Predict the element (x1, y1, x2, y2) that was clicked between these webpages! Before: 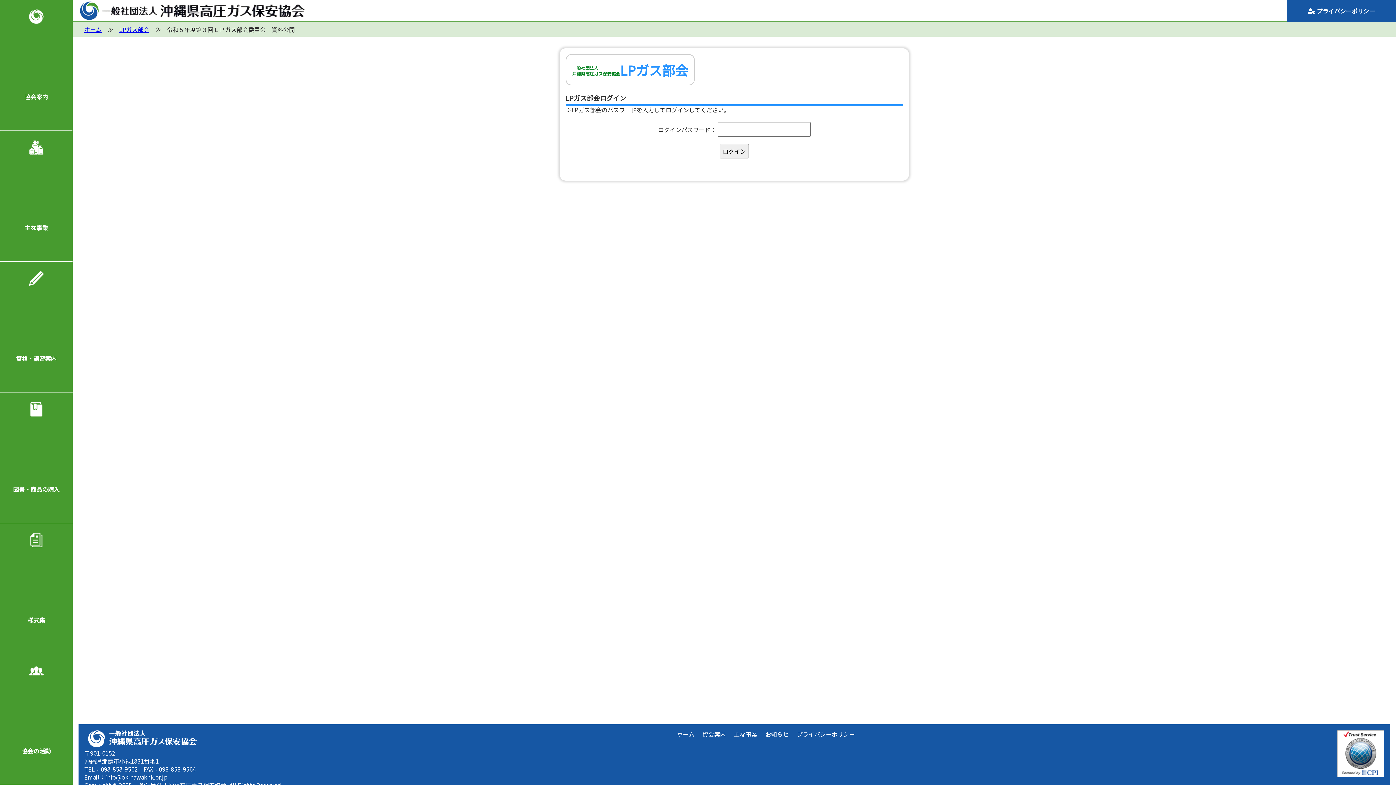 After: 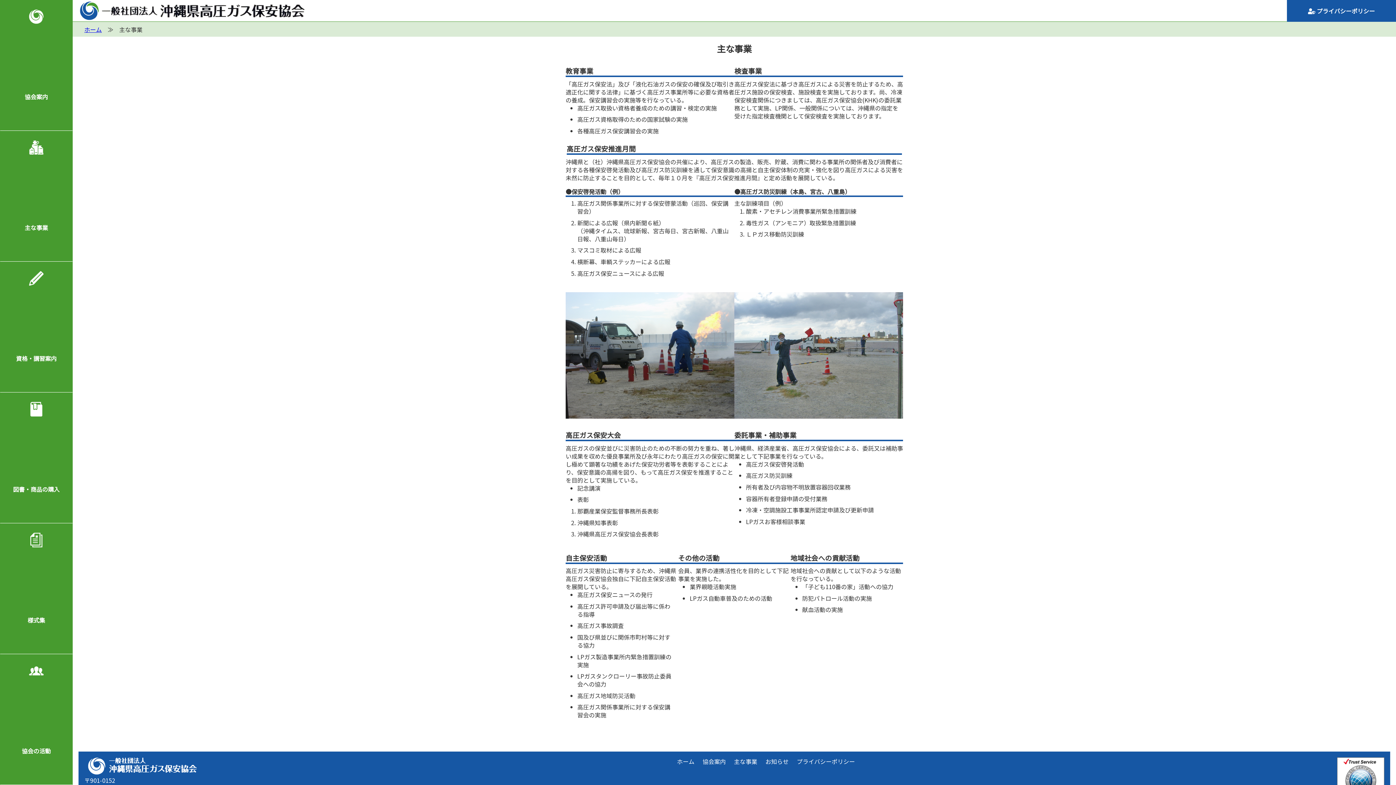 Action: label: 主な事業 bbox: (0, 130, 72, 261)